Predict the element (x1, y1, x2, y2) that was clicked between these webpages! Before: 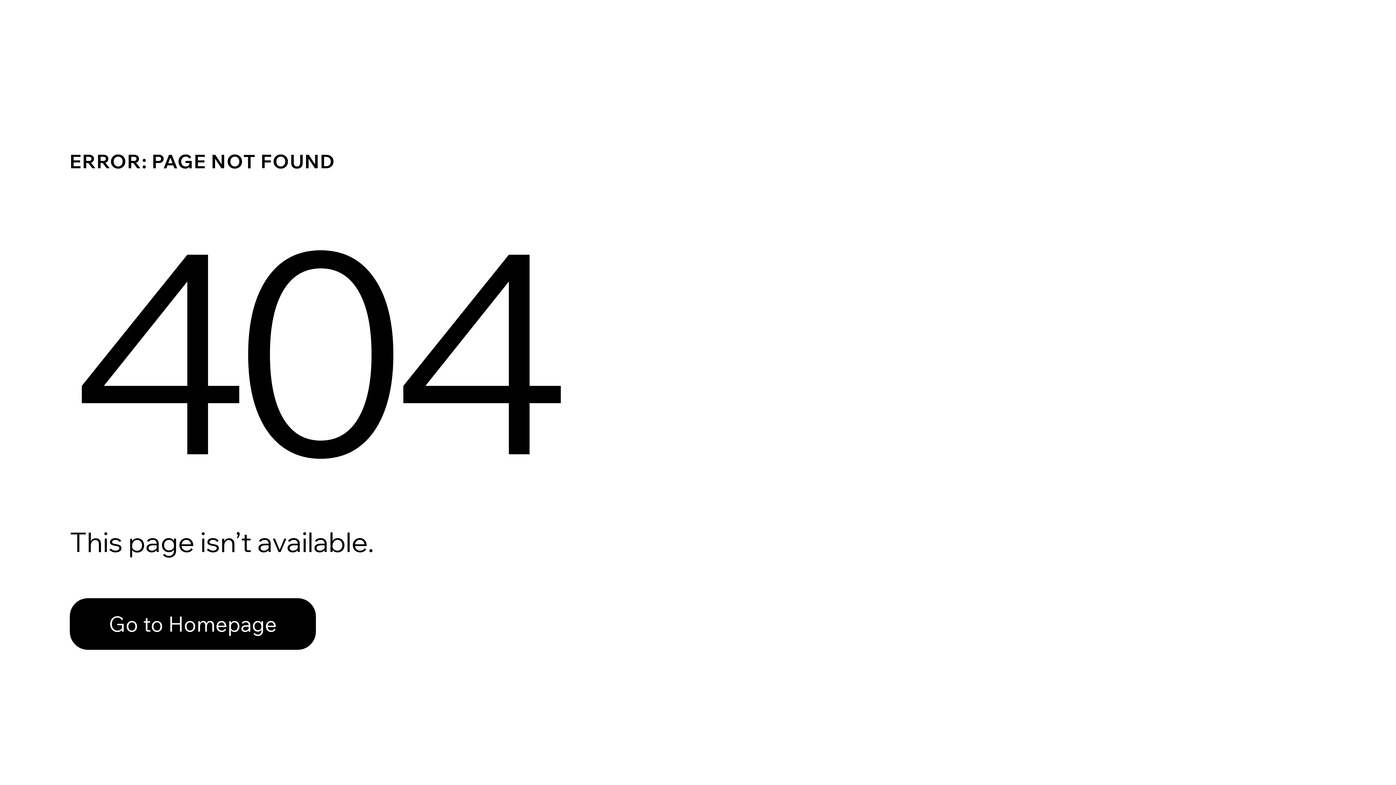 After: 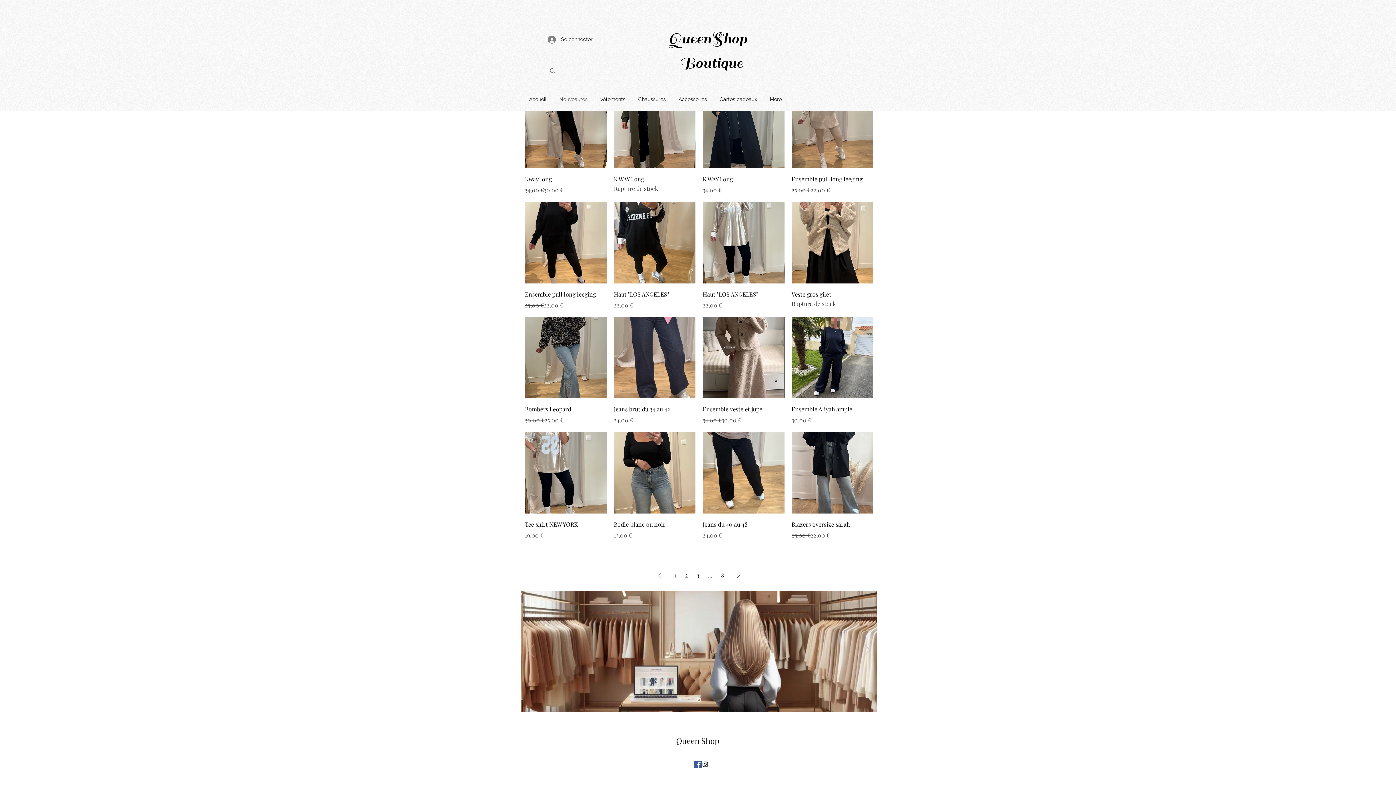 Action: label: Go to Homepage bbox: (69, 582, 768, 659)